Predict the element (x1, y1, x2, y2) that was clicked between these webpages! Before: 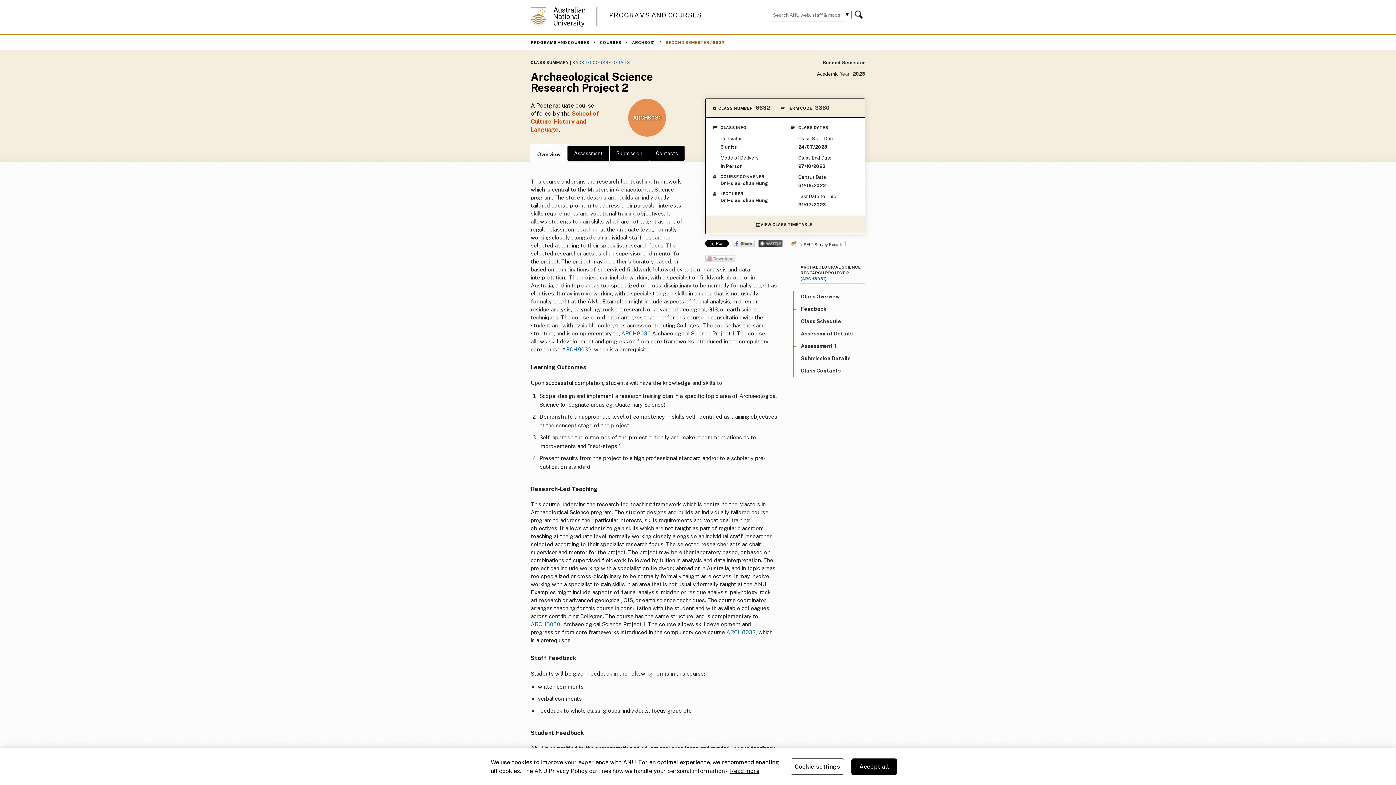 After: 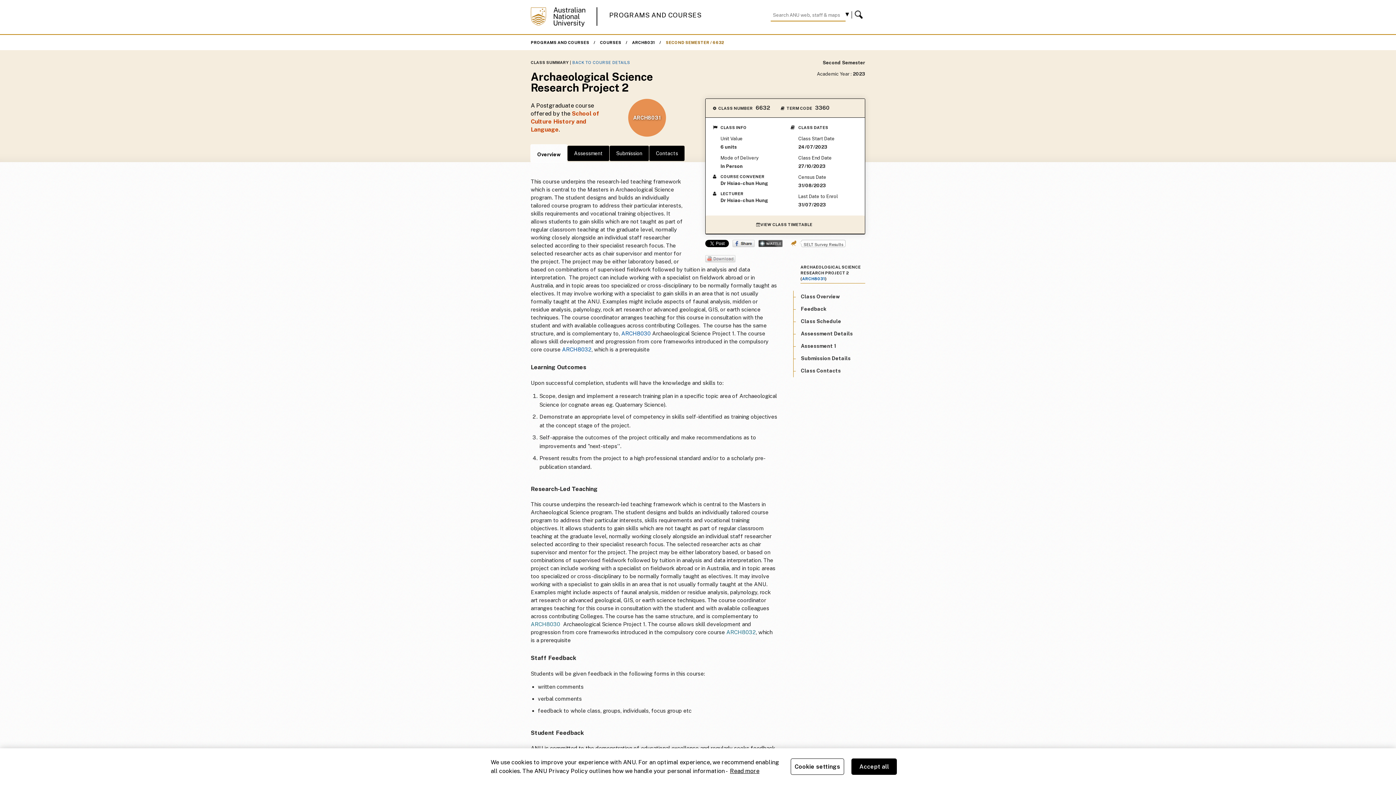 Action: label: ARCH8030 bbox: (530, 621, 560, 627)